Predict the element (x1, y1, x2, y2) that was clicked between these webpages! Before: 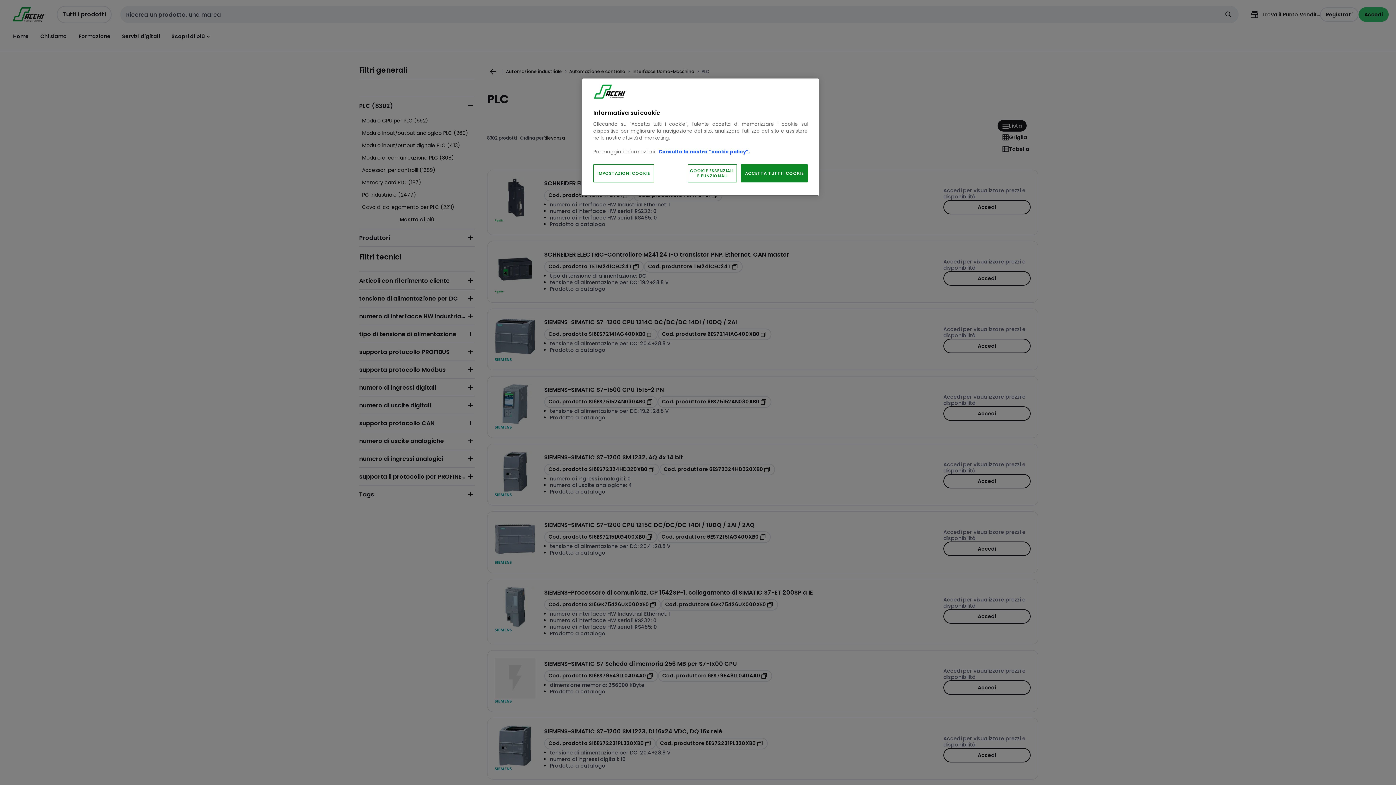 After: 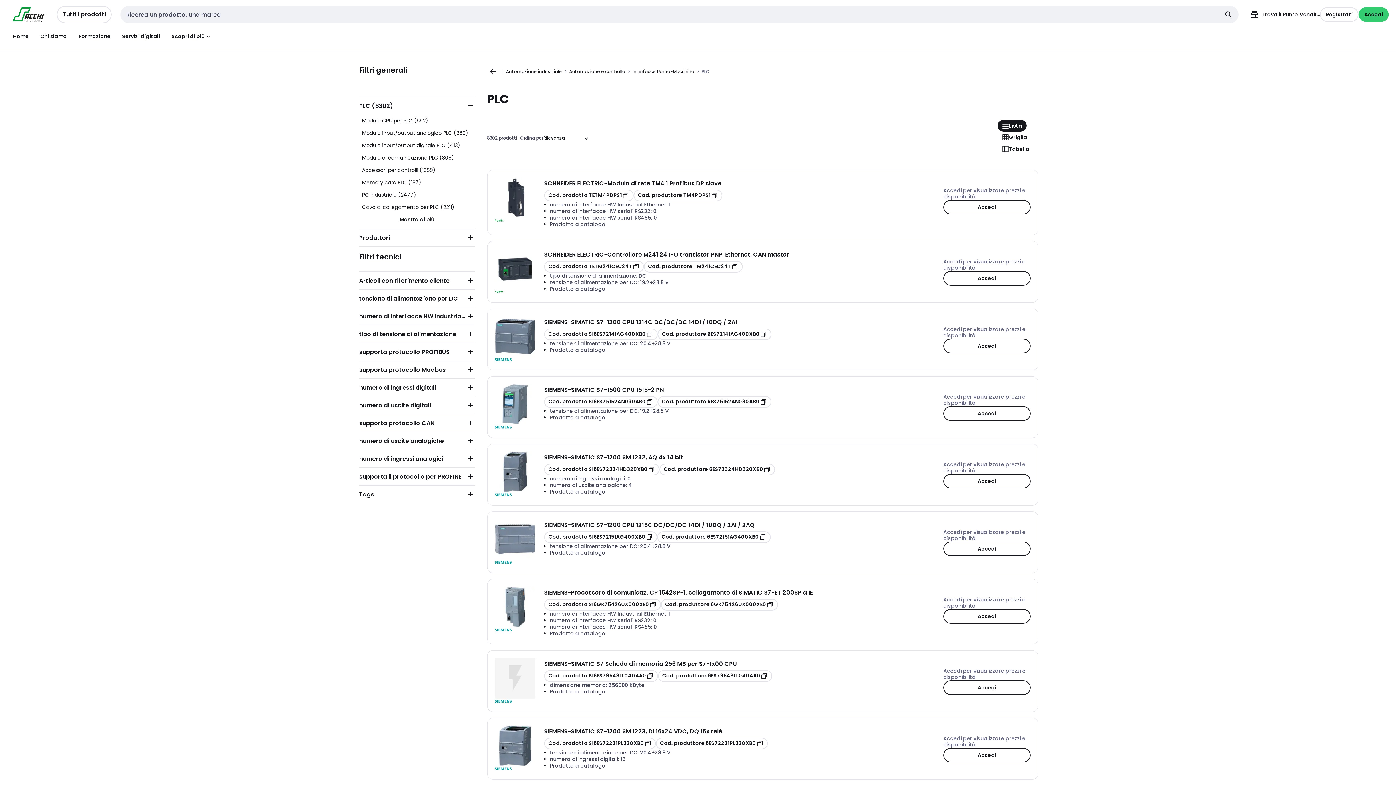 Action: bbox: (741, 164, 808, 182) label: ACCETTA TUTTI I COOKIE